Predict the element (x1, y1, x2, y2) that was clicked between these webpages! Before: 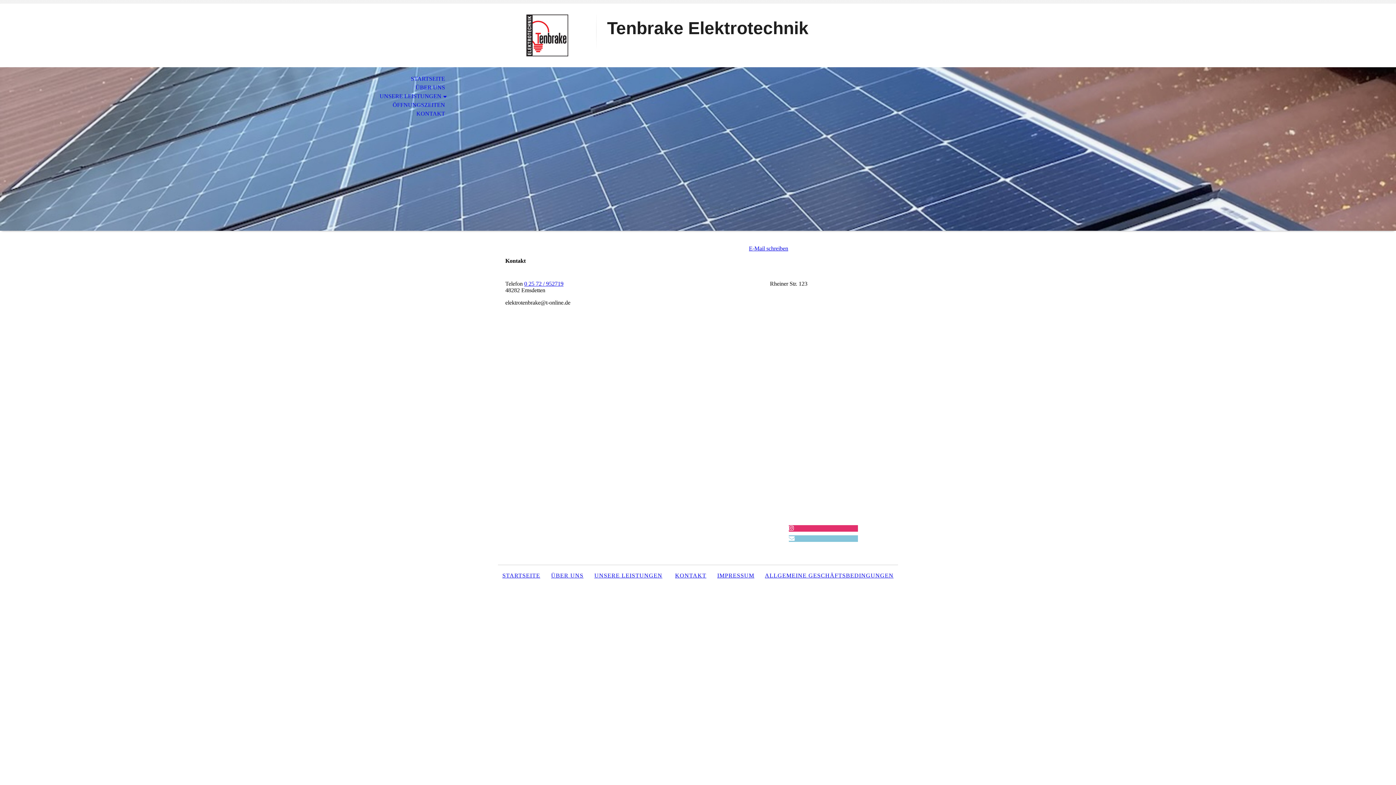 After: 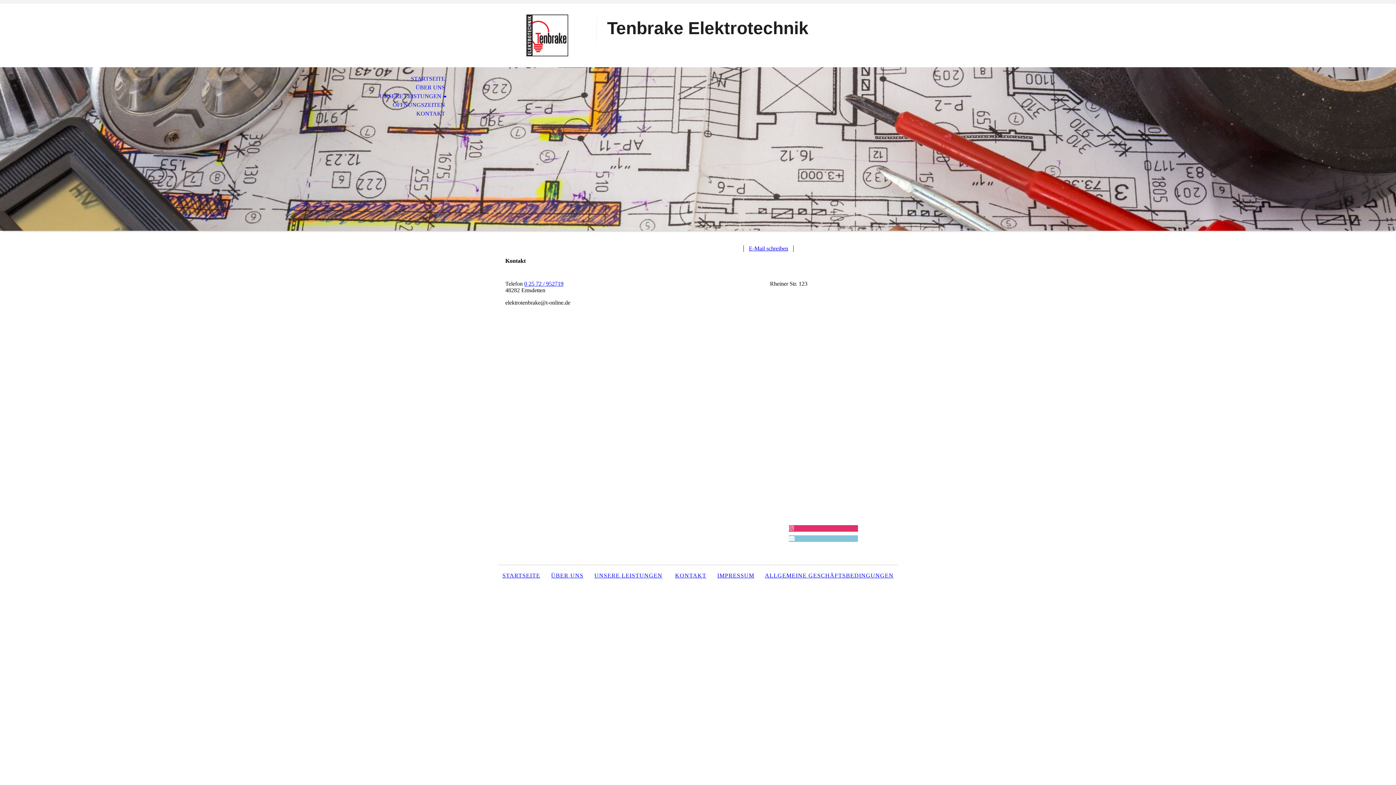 Action: bbox: (743, 240, 793, 257) label: E-Mail schreiben